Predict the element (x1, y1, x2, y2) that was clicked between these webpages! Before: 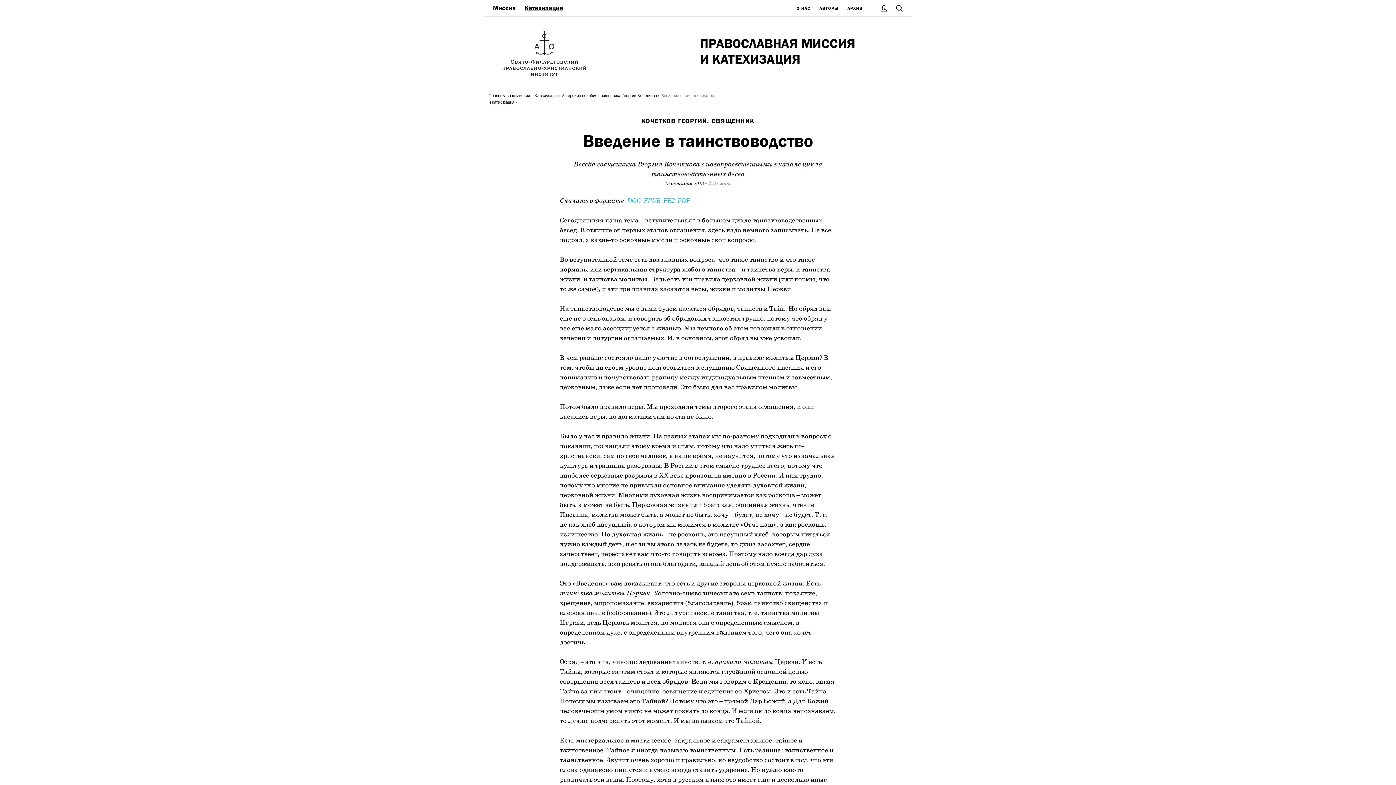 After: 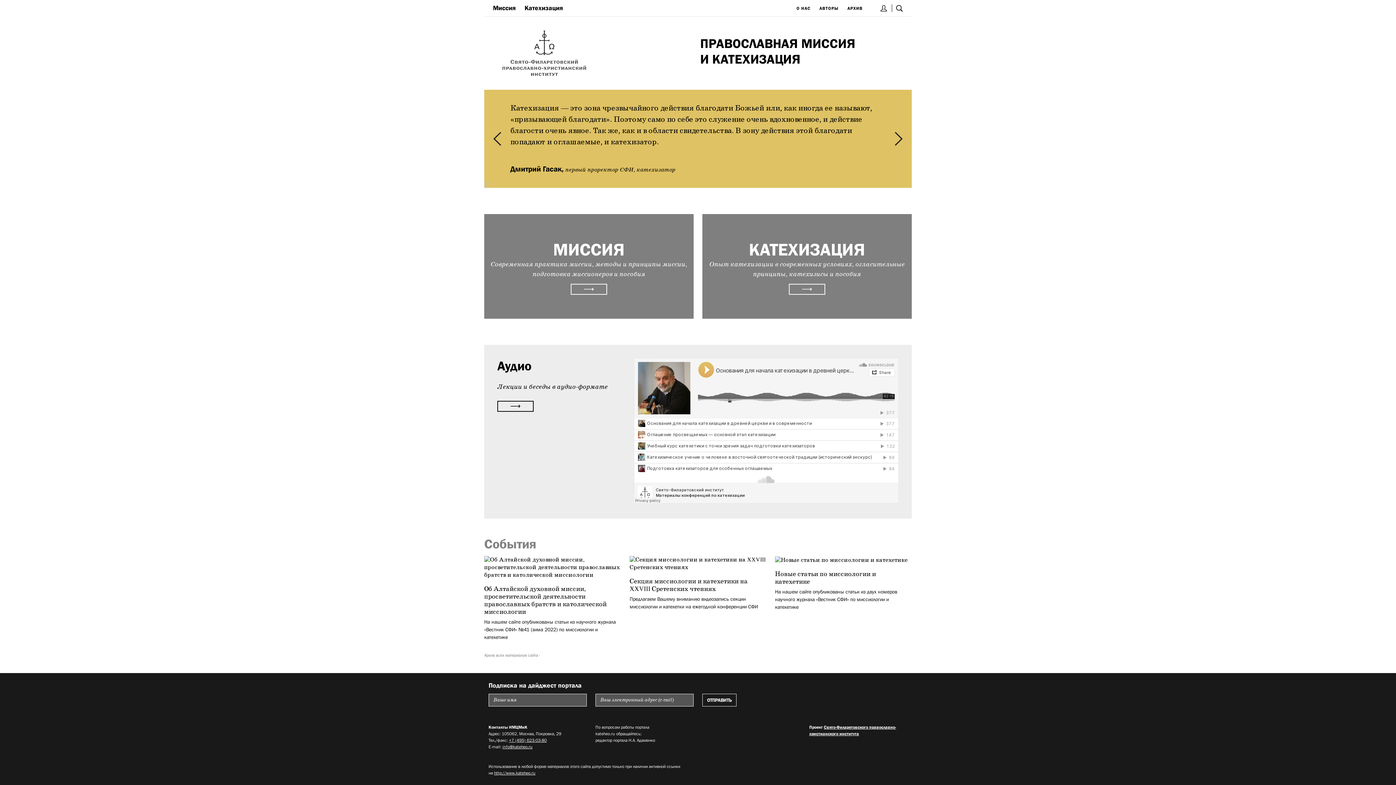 Action: label: Православная миссия
и катехизация bbox: (488, 92, 530, 105)